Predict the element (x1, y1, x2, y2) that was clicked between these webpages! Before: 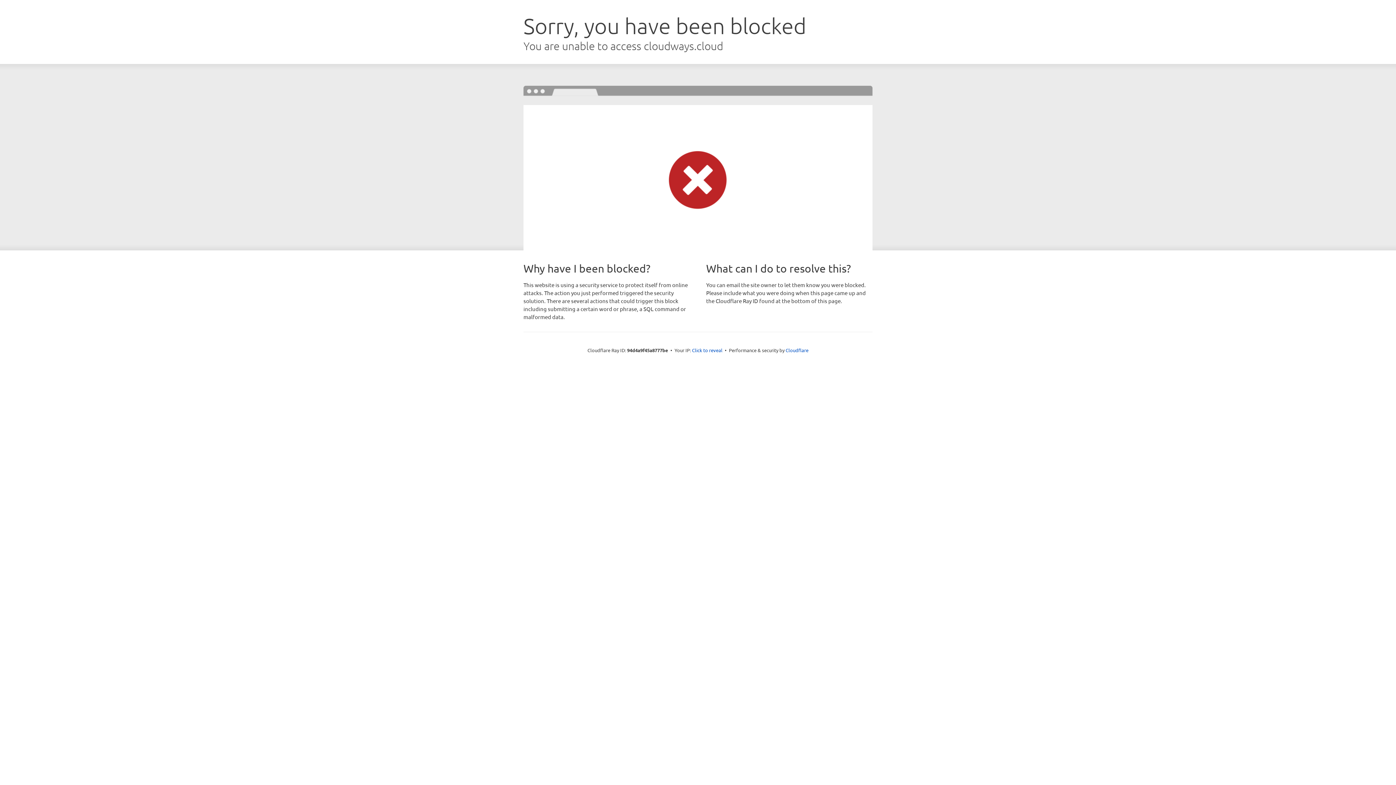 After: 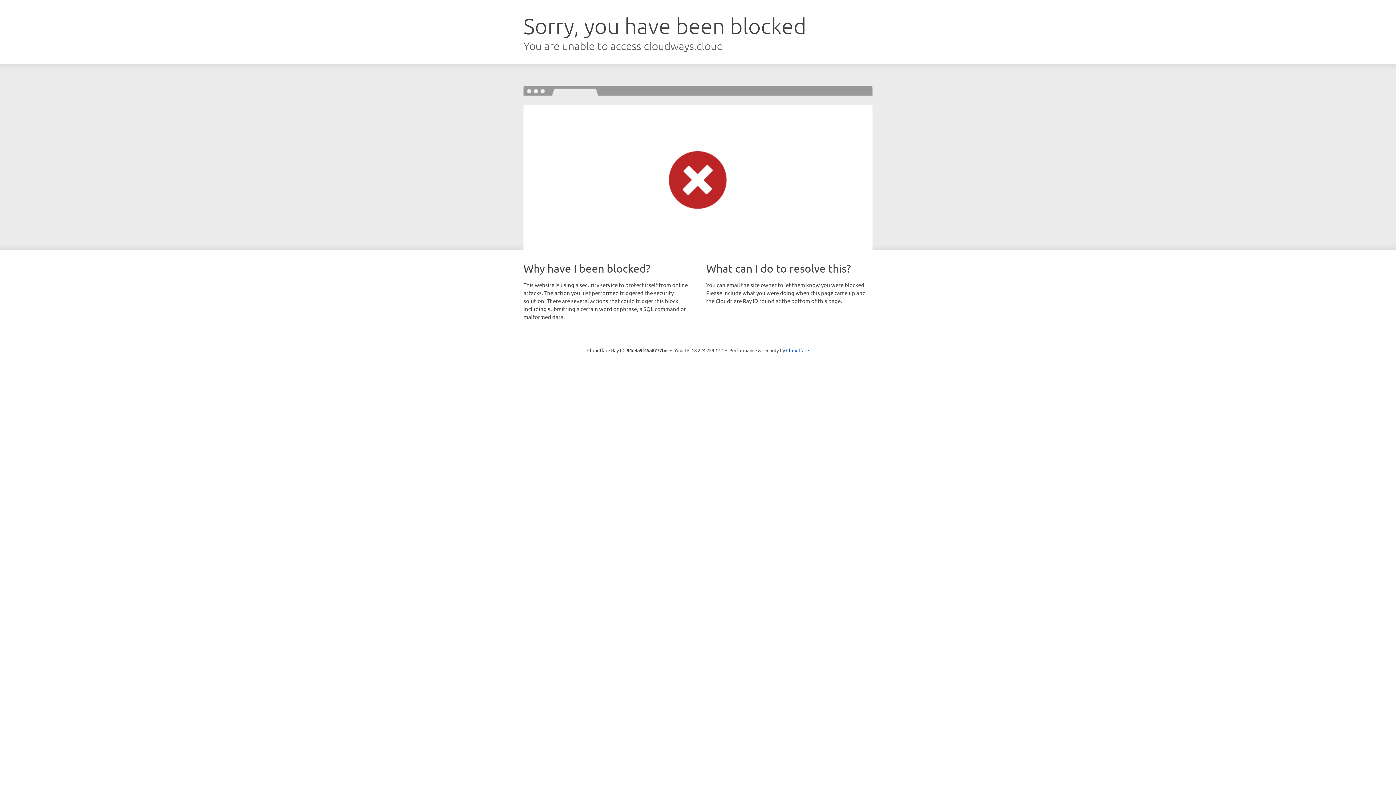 Action: label: Click to reveal bbox: (692, 346, 722, 353)